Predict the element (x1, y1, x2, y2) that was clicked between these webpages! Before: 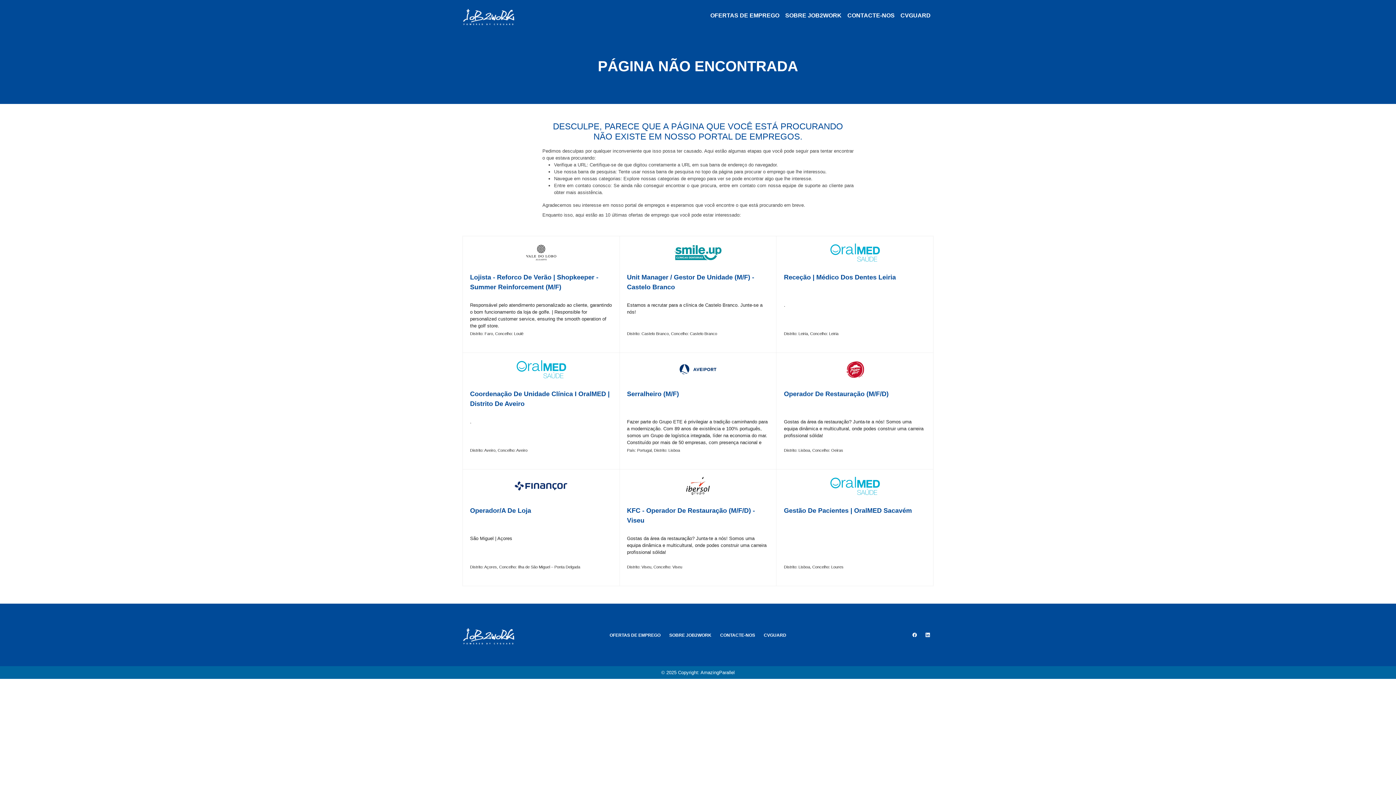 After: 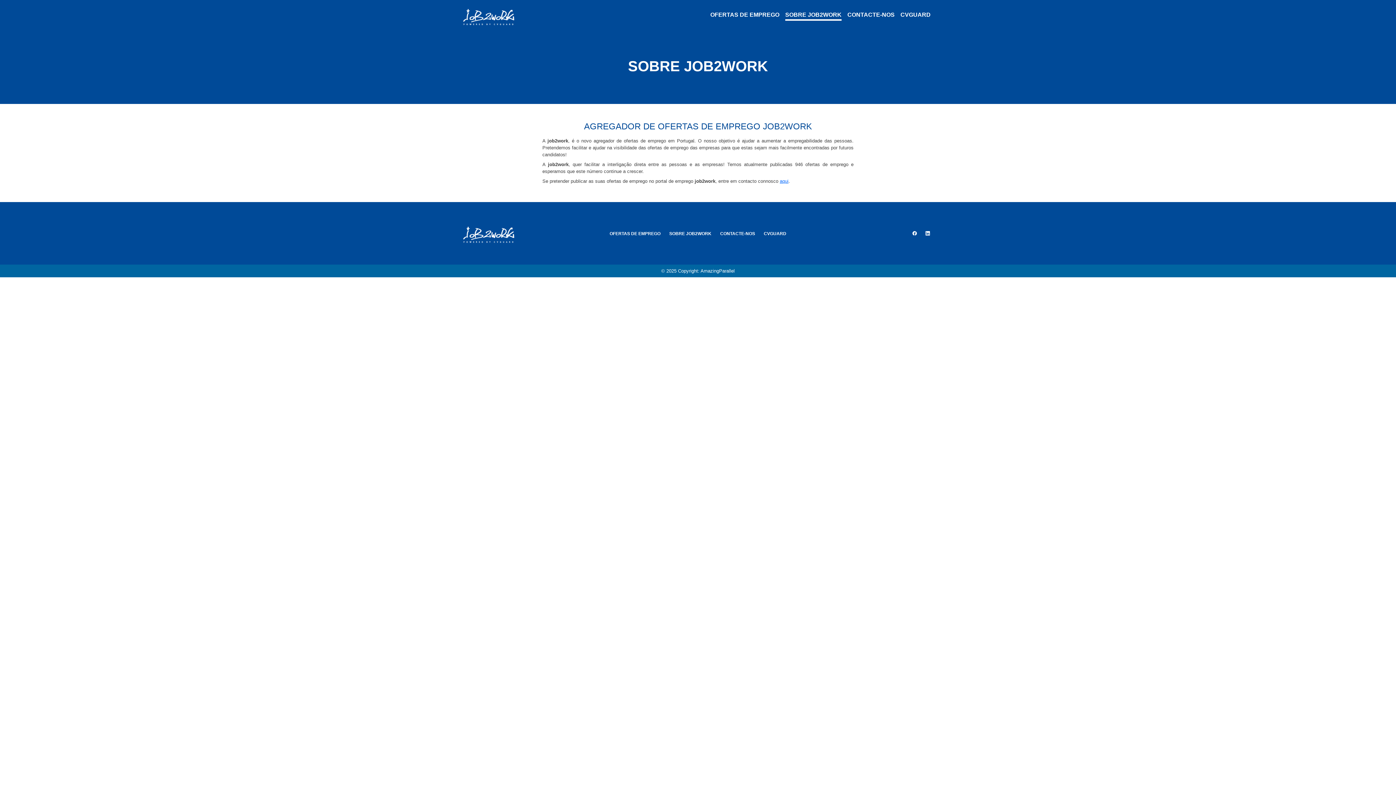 Action: label: SOBRE JOB2WORK bbox: (669, 632, 711, 638)